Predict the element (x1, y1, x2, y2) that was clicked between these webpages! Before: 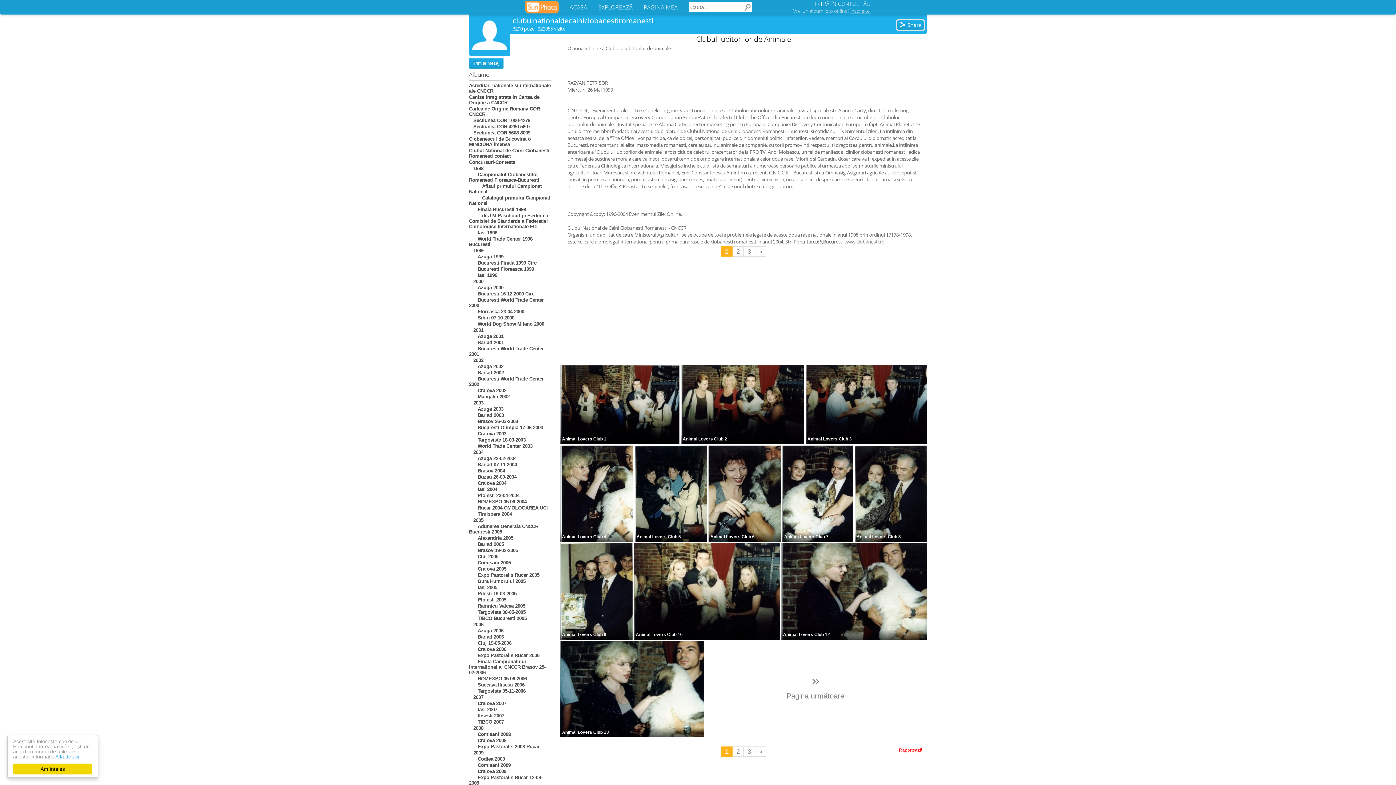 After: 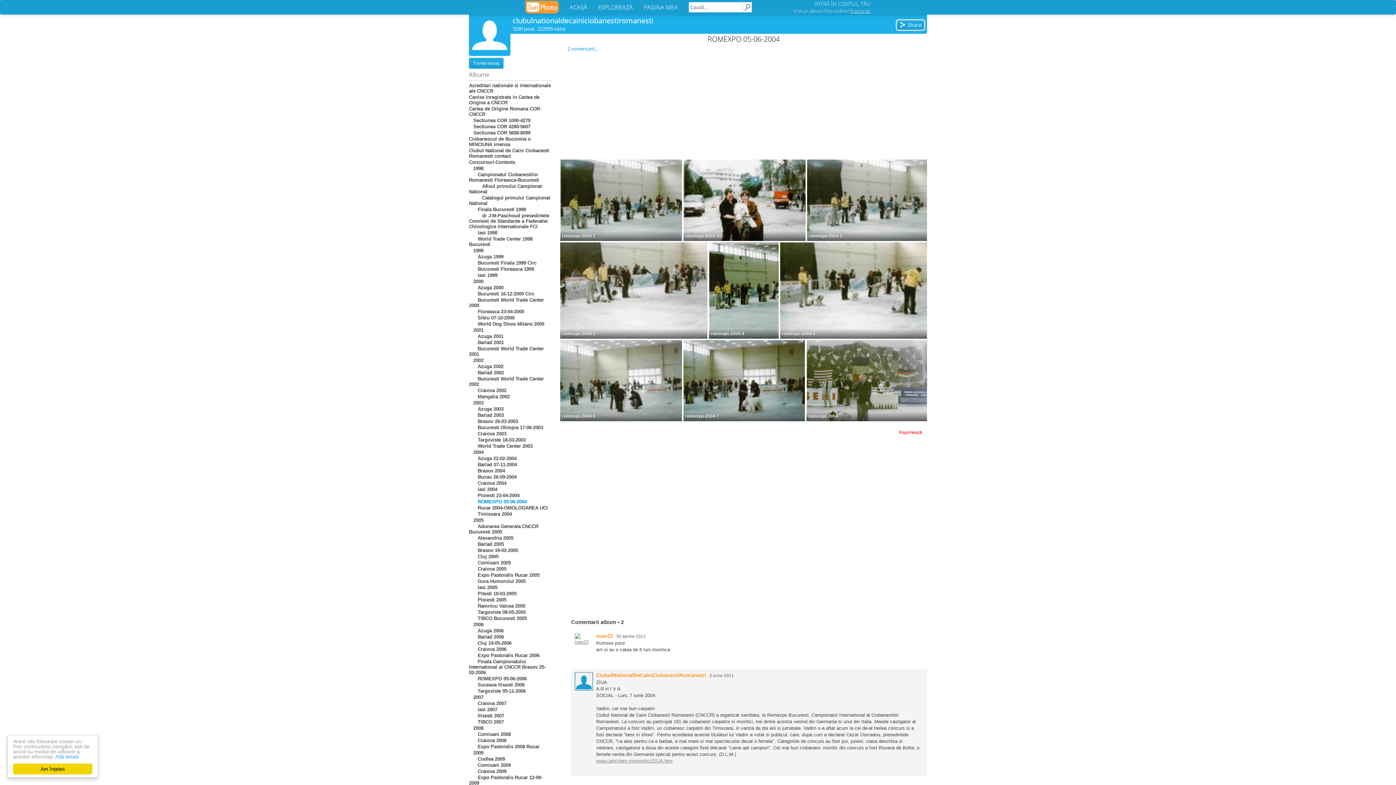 Action: bbox: (469, 498, 551, 505) label:       ROMEXPO 05-06-2004